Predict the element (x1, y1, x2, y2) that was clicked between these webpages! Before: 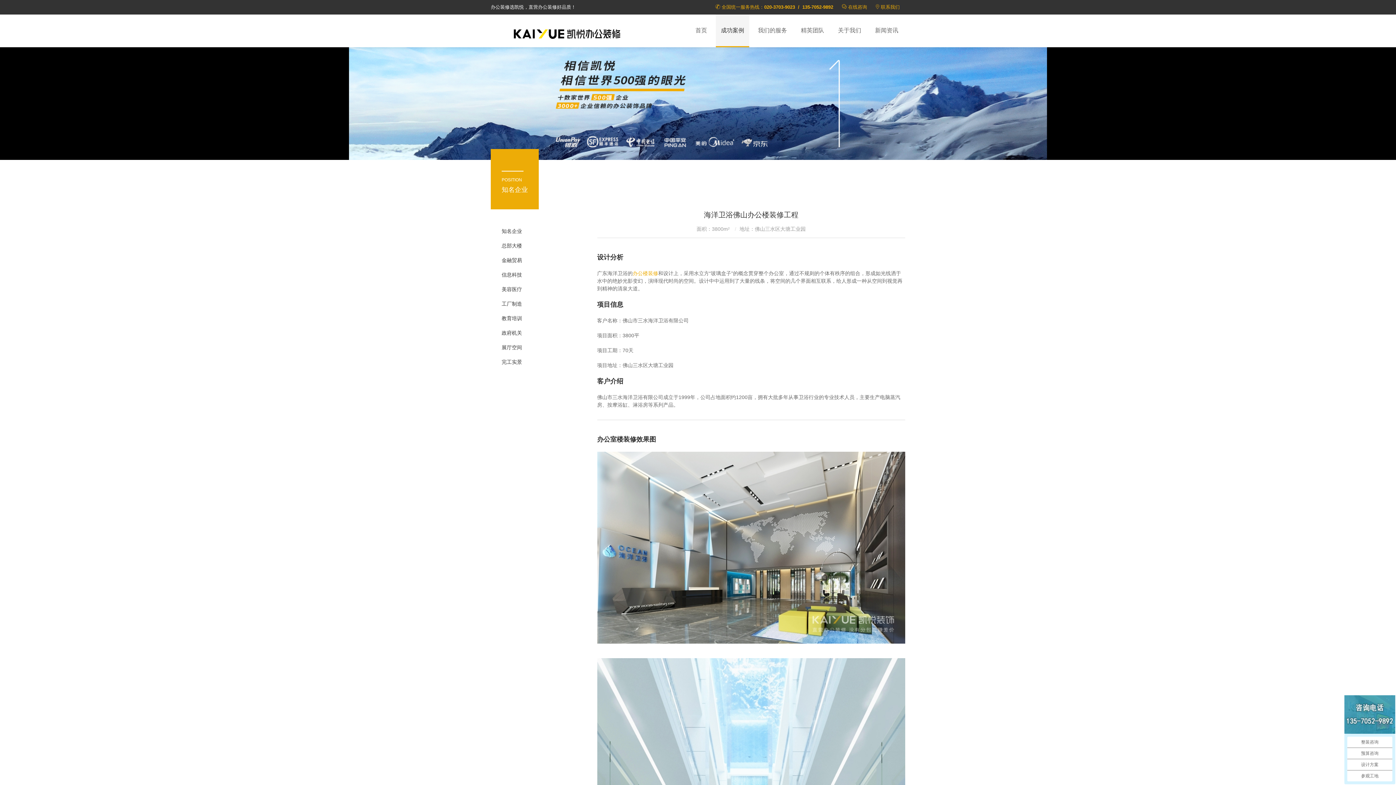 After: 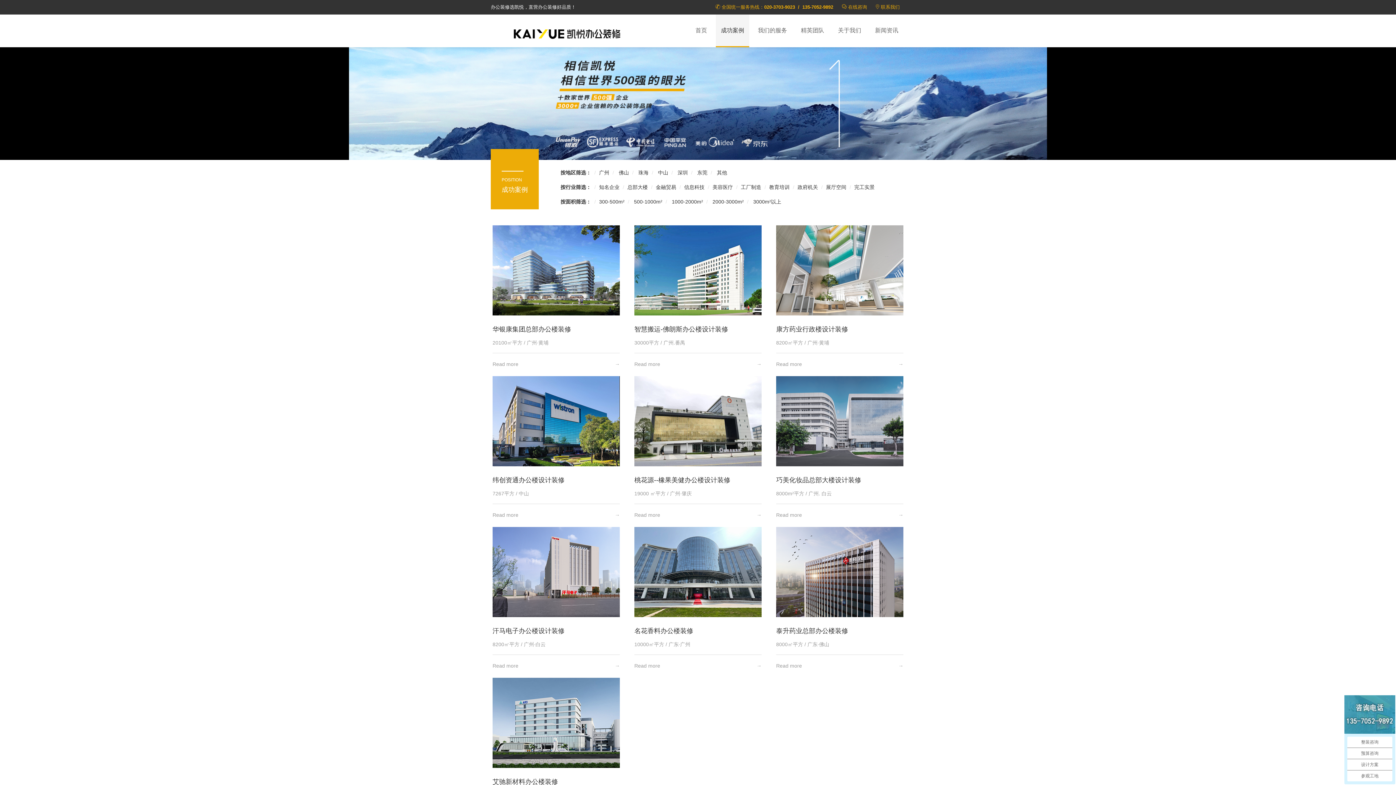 Action: label: 总部大楼 bbox: (501, 242, 522, 248)